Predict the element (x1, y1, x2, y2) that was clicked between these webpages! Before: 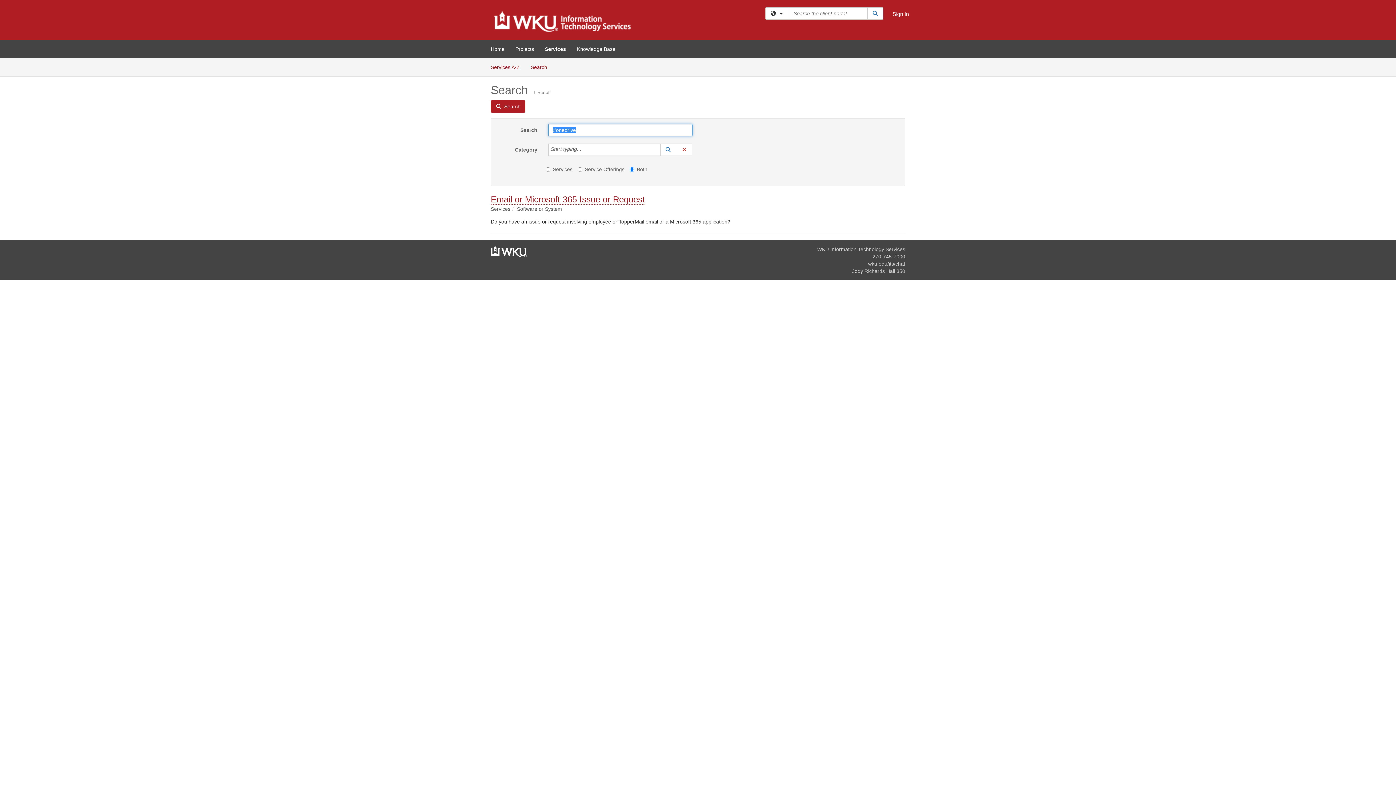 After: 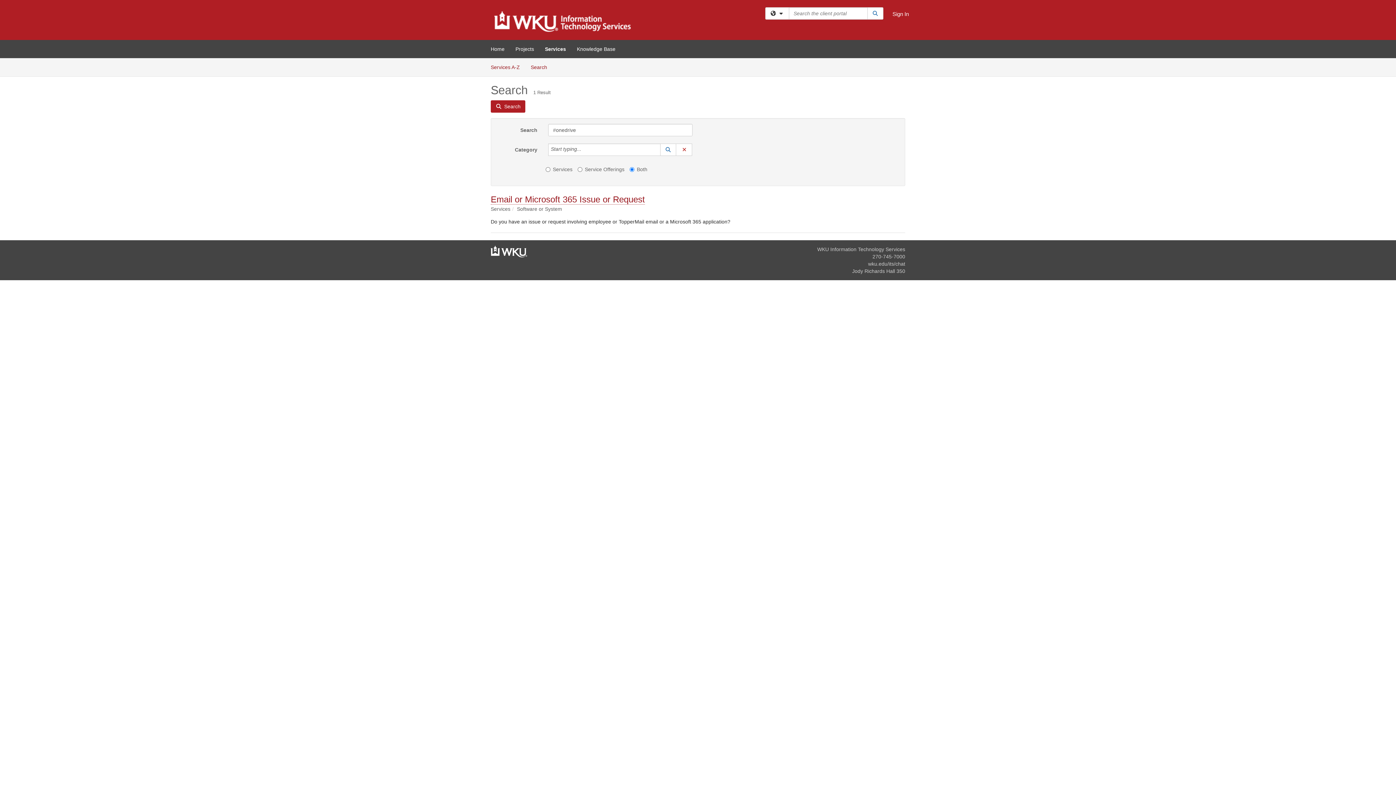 Action: bbox: (817, 246, 905, 252) label: WKU Information Technology Services